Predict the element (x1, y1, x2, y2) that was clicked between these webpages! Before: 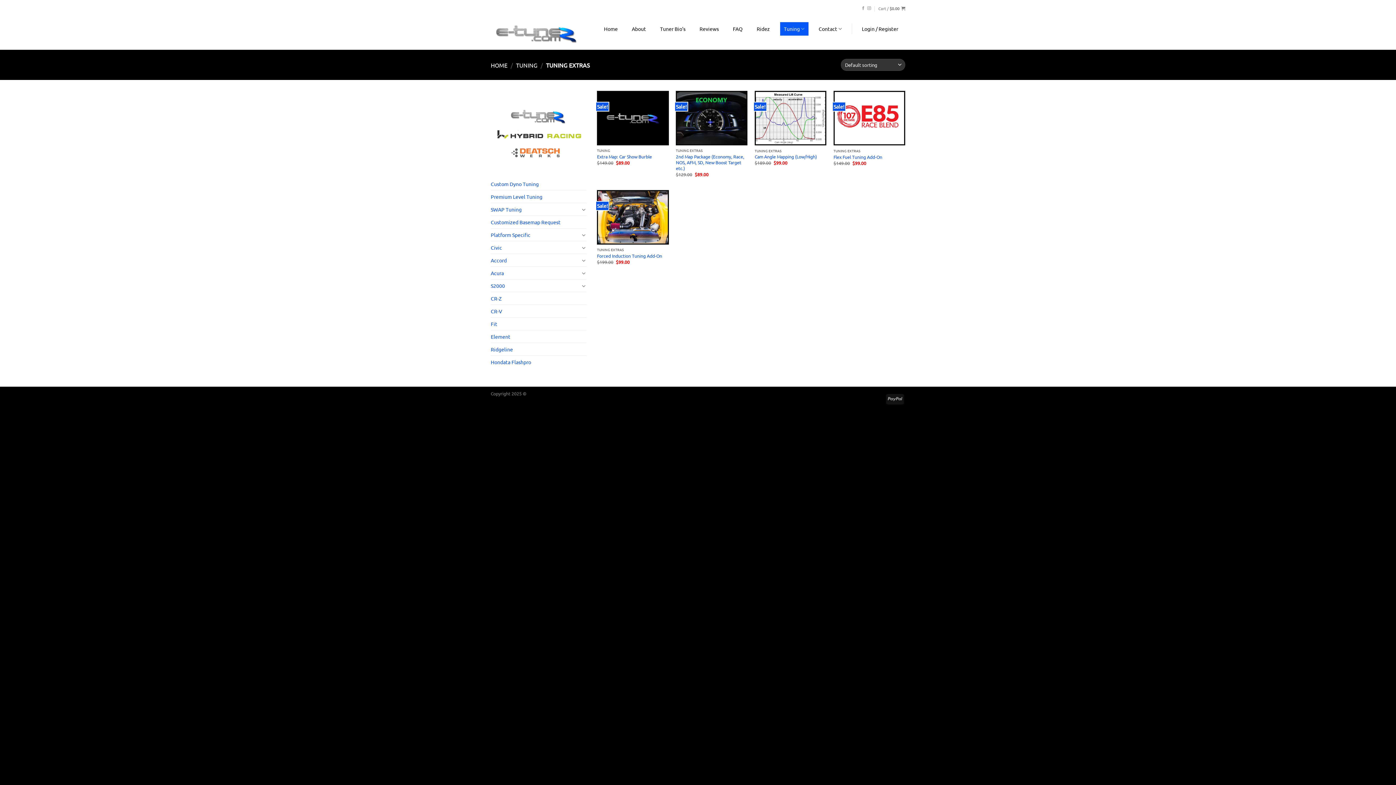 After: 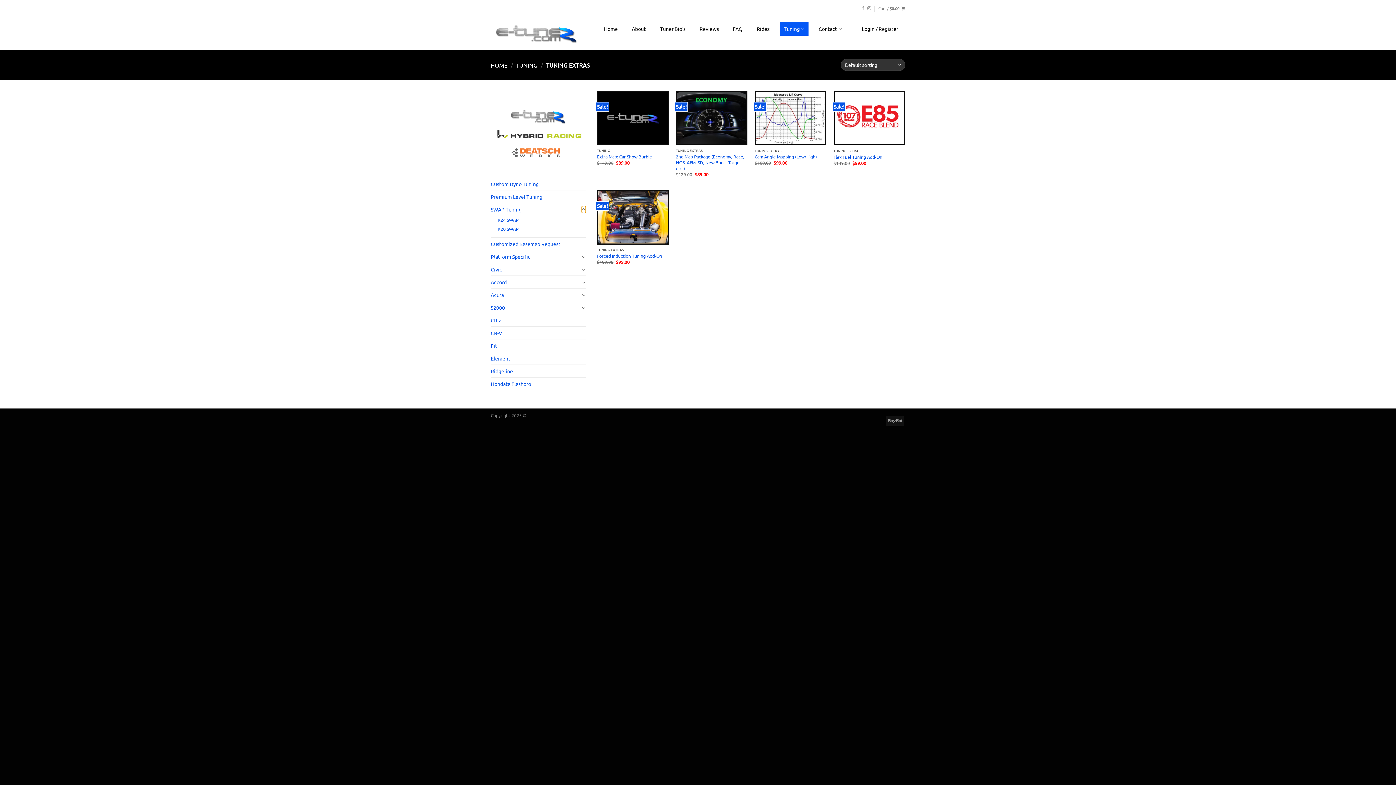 Action: bbox: (581, 205, 586, 213) label: Toggle